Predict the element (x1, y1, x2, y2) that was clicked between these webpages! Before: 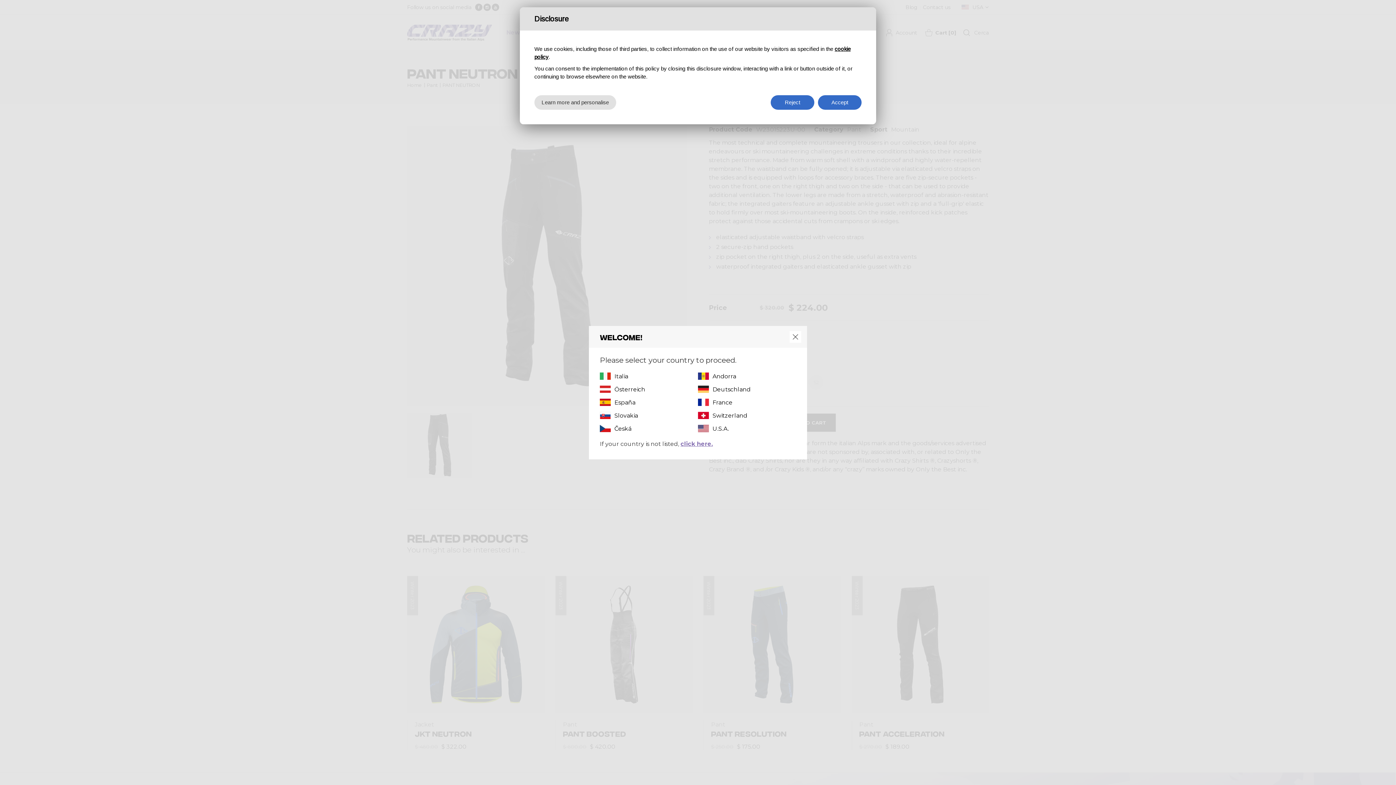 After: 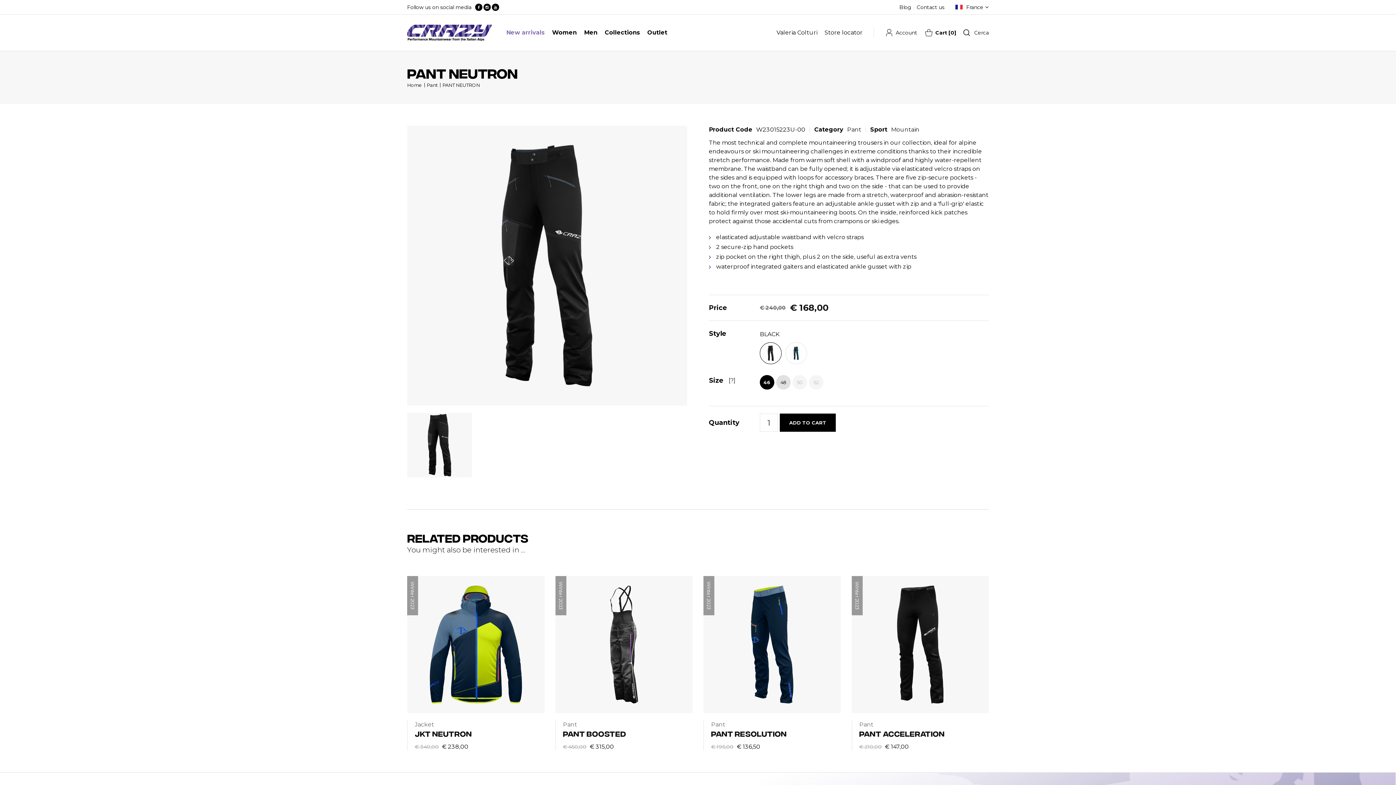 Action: bbox: (698, 398, 732, 406) label: France